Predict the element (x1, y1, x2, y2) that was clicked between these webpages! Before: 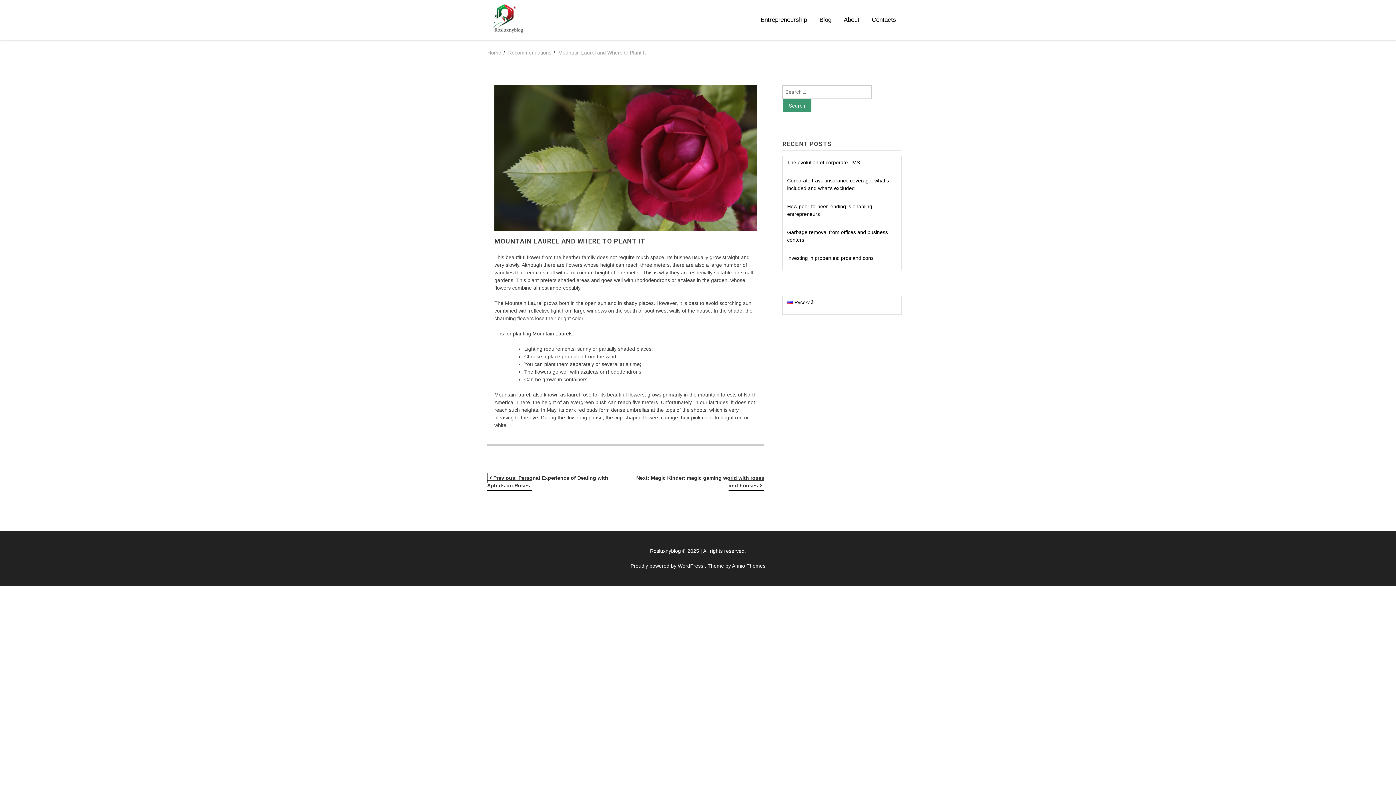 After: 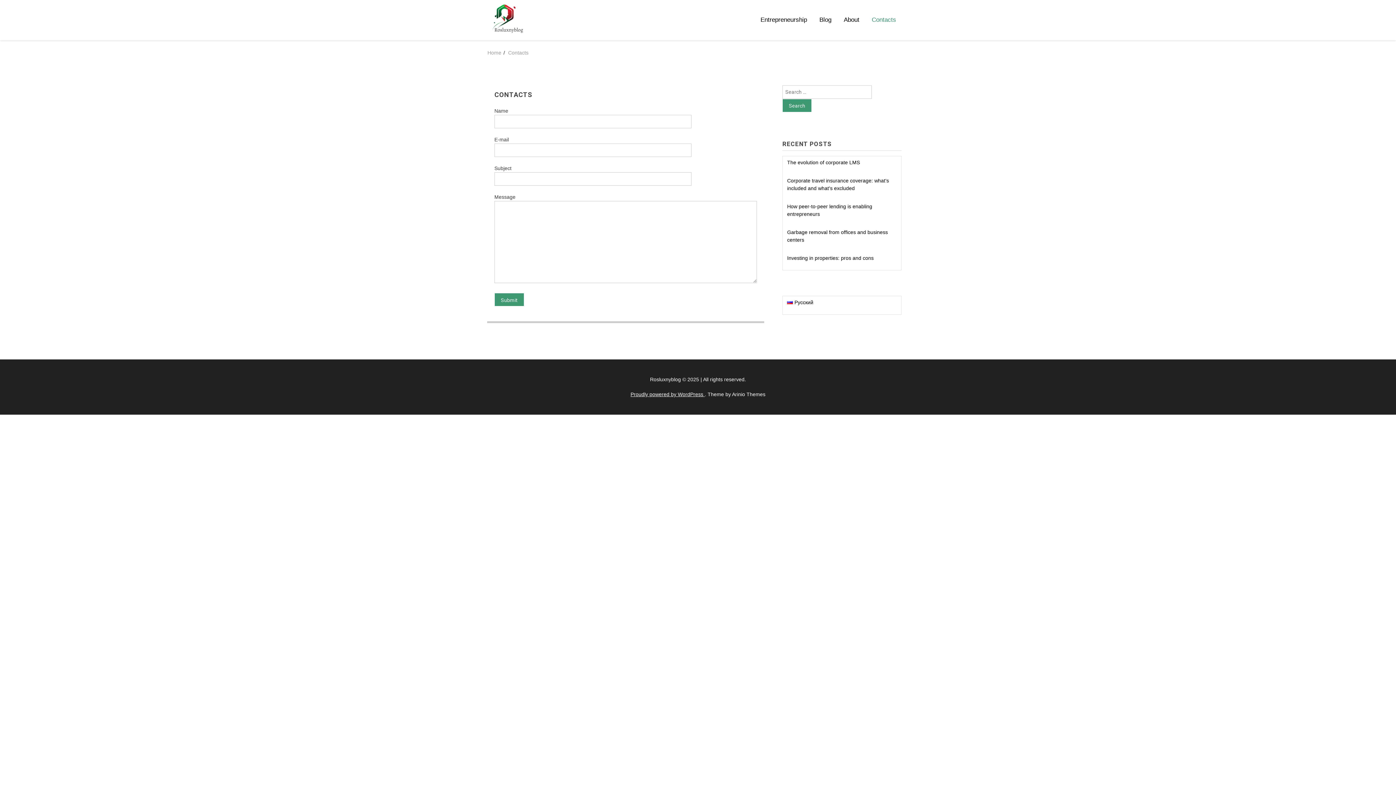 Action: bbox: (870, 14, 898, 25) label: Contacts